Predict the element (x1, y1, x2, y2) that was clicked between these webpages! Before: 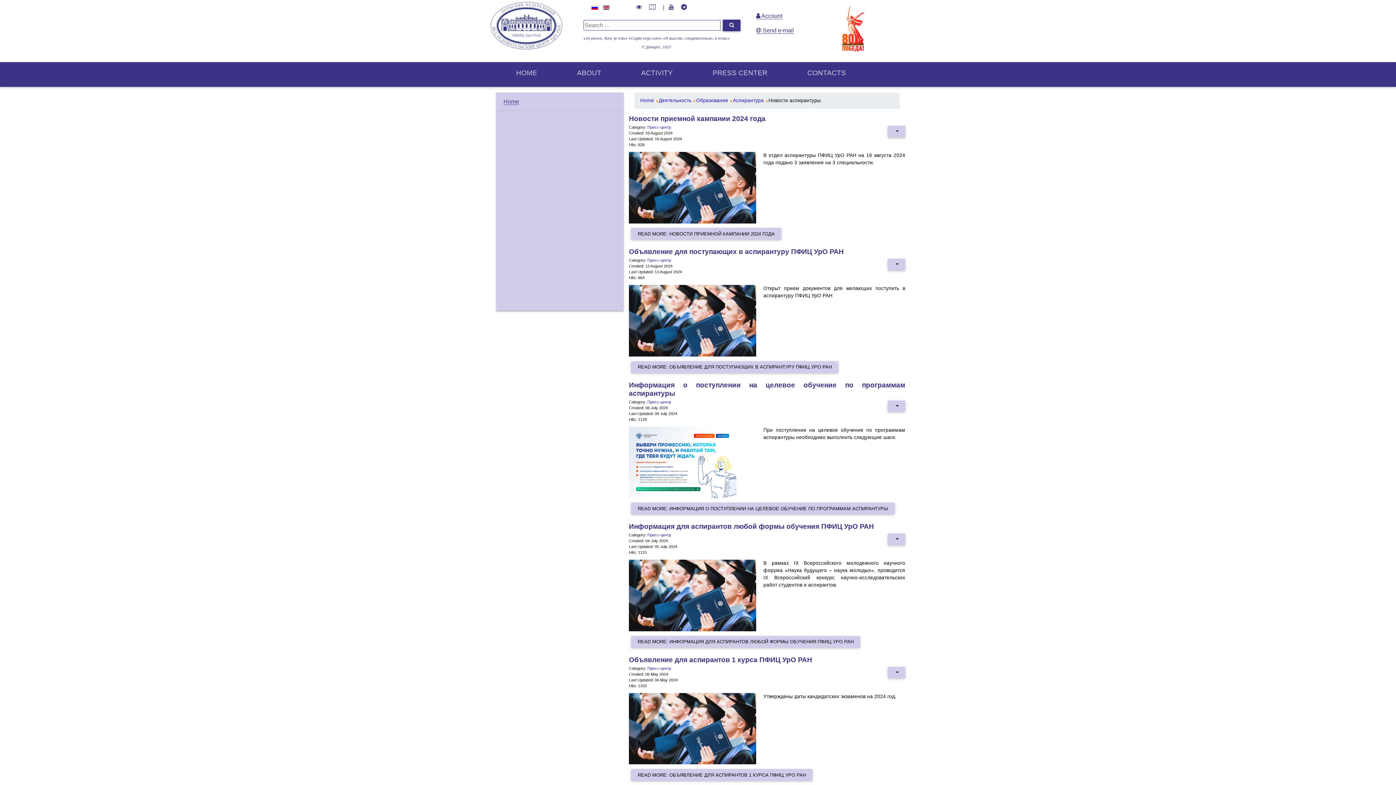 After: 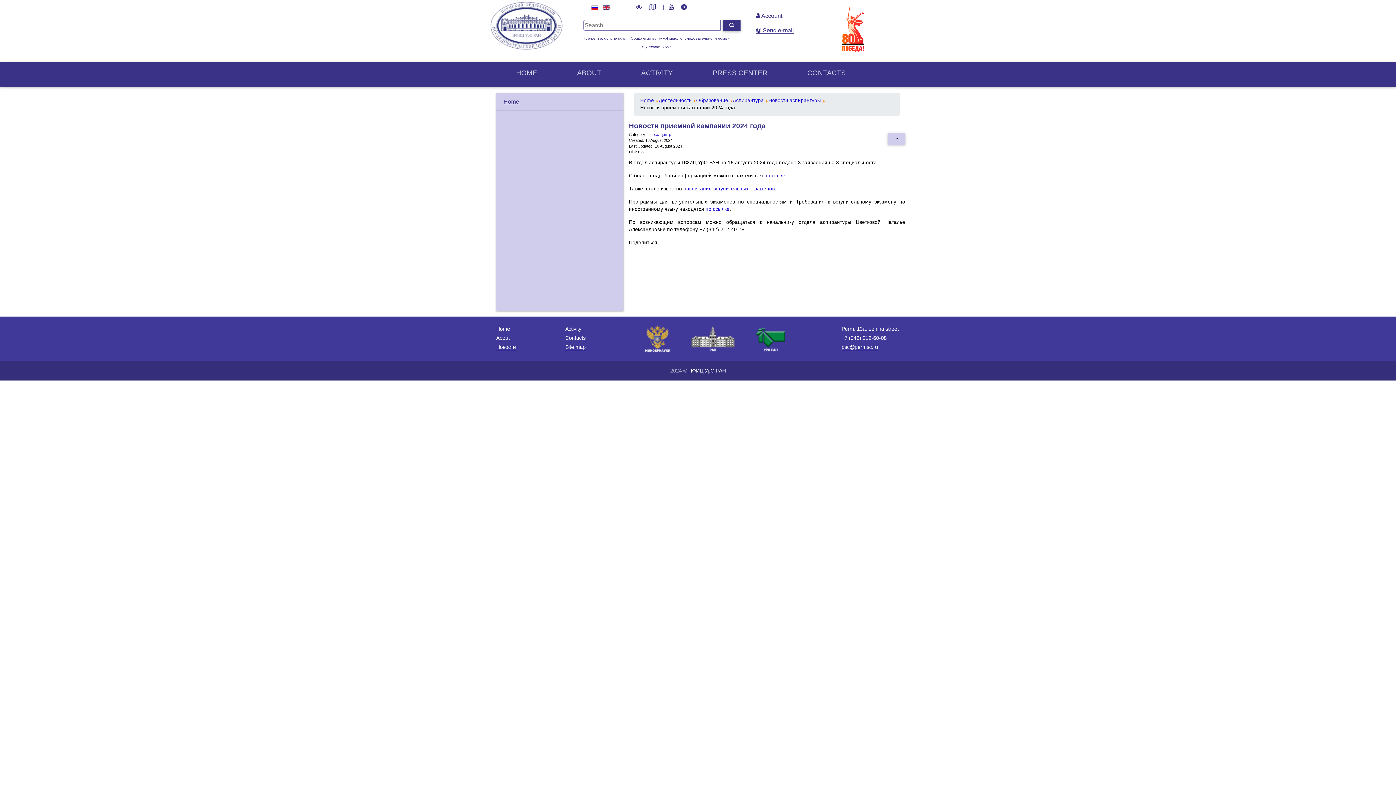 Action: bbox: (629, 184, 756, 190)